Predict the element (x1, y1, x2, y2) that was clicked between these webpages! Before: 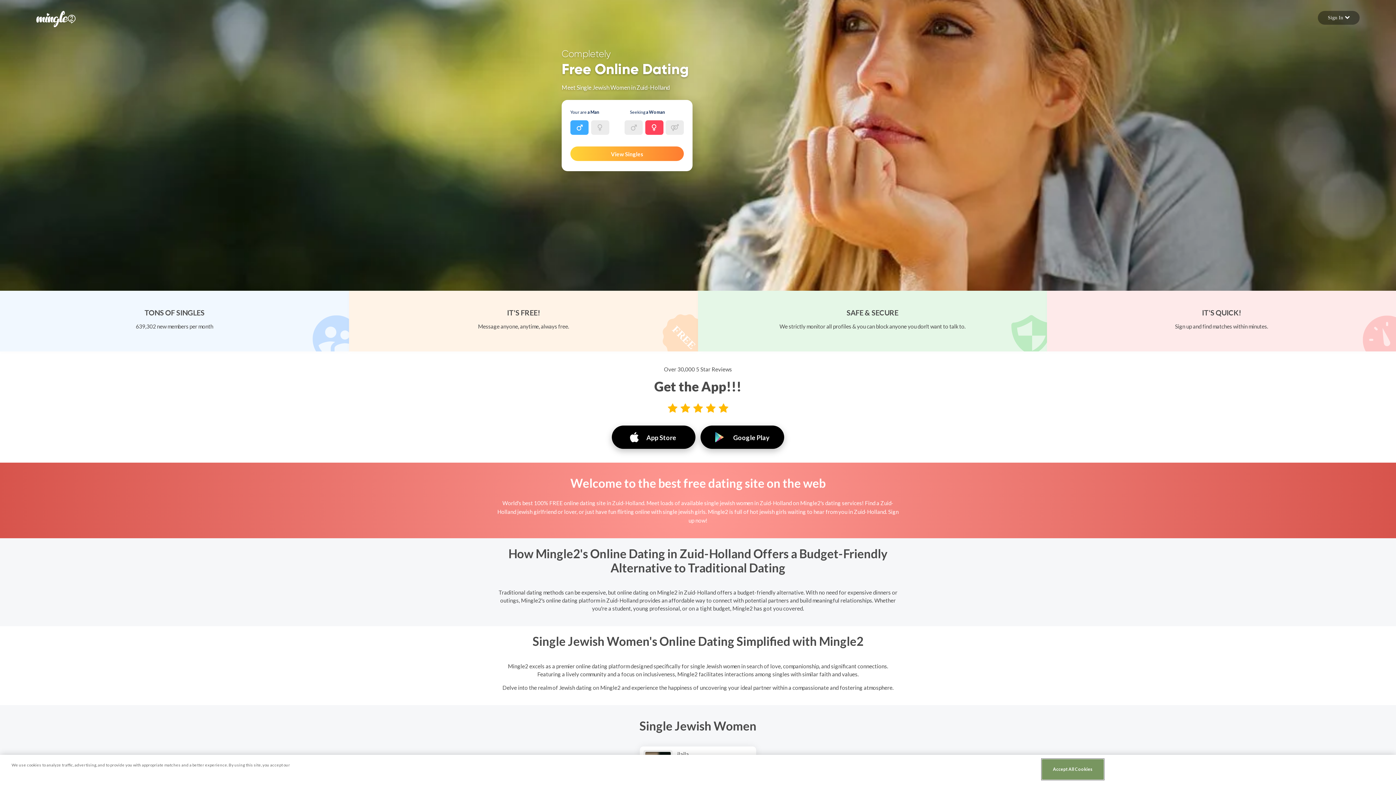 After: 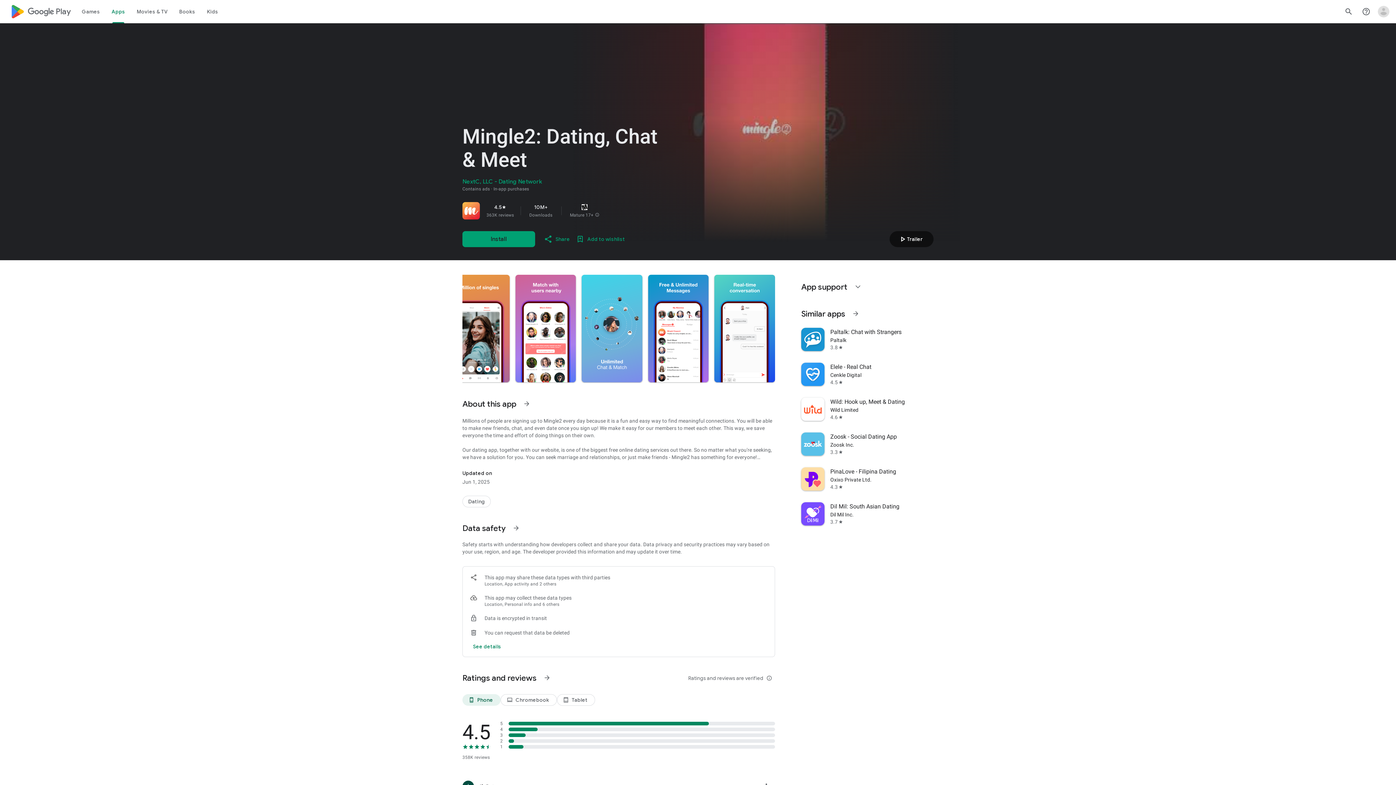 Action: label: Google Play bbox: (700, 425, 784, 449)